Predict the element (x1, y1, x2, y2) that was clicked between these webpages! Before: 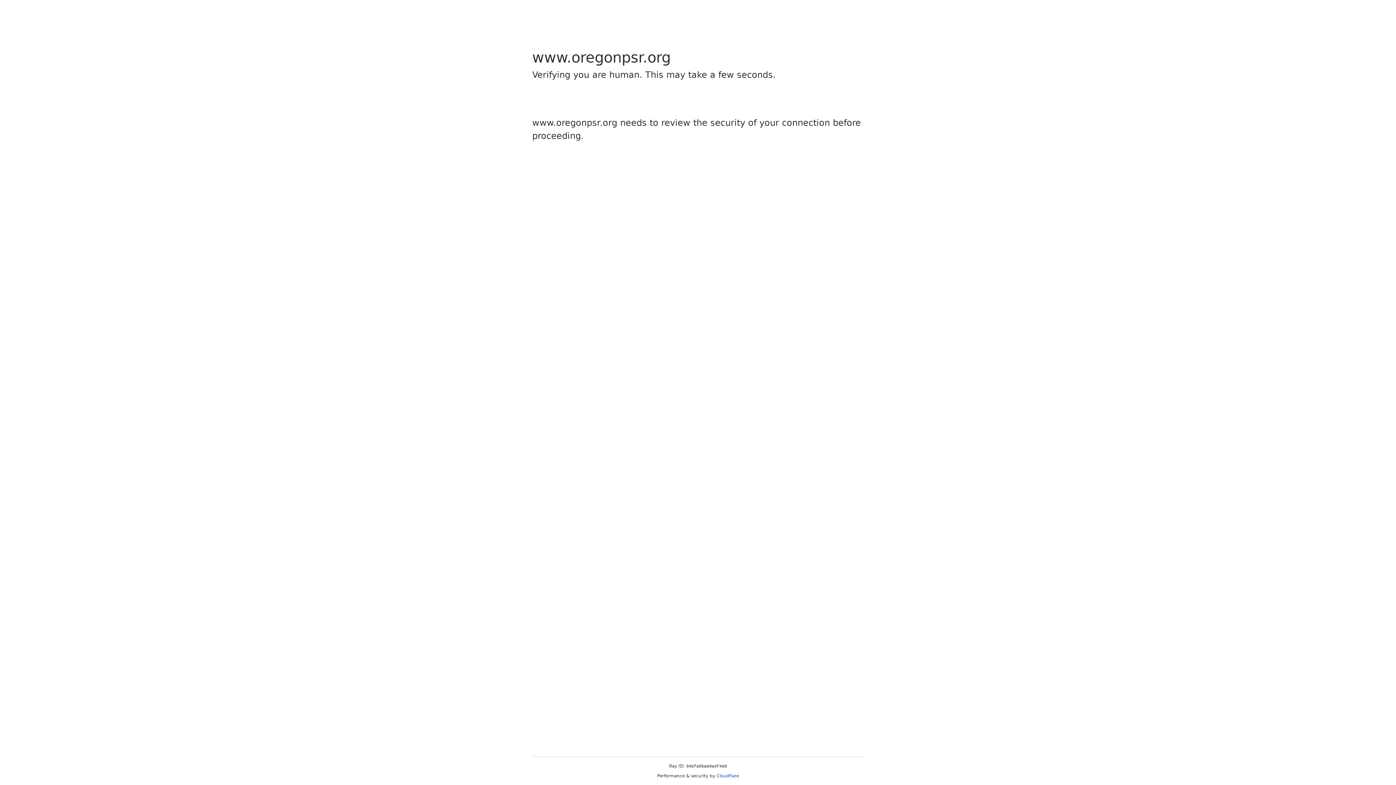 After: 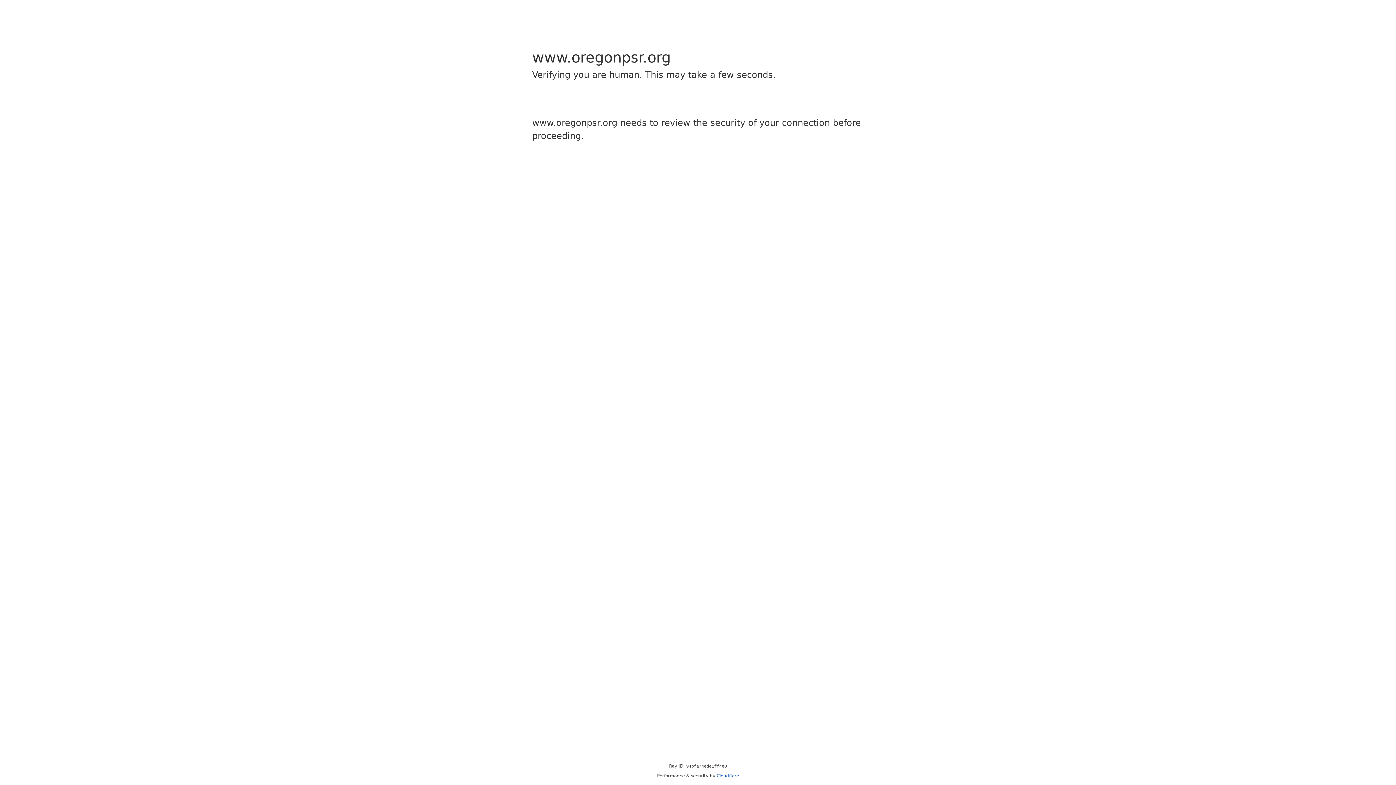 Action: bbox: (716, 773, 739, 778) label: Cloudflare